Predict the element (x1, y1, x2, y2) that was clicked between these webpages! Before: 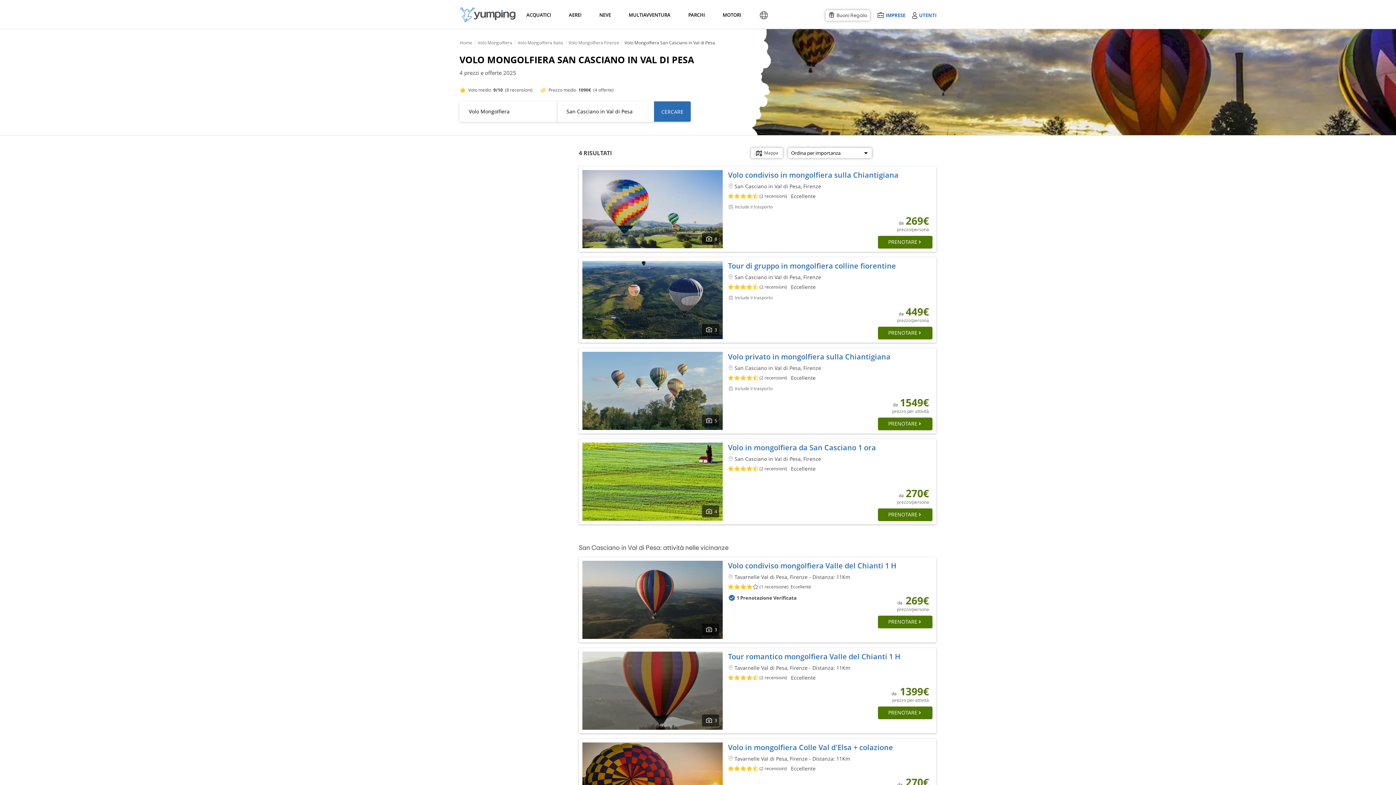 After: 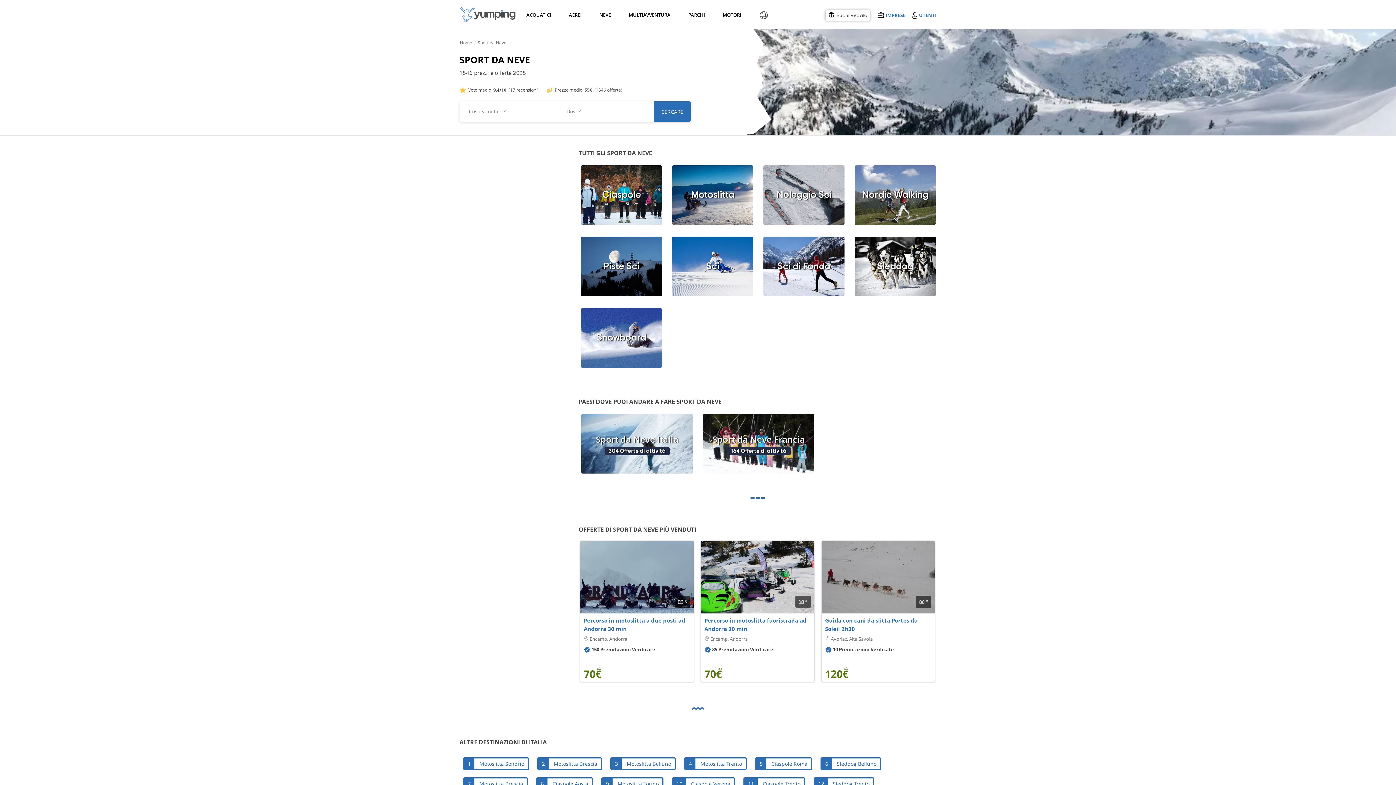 Action: label: NEVE bbox: (598, 1, 611, 28)